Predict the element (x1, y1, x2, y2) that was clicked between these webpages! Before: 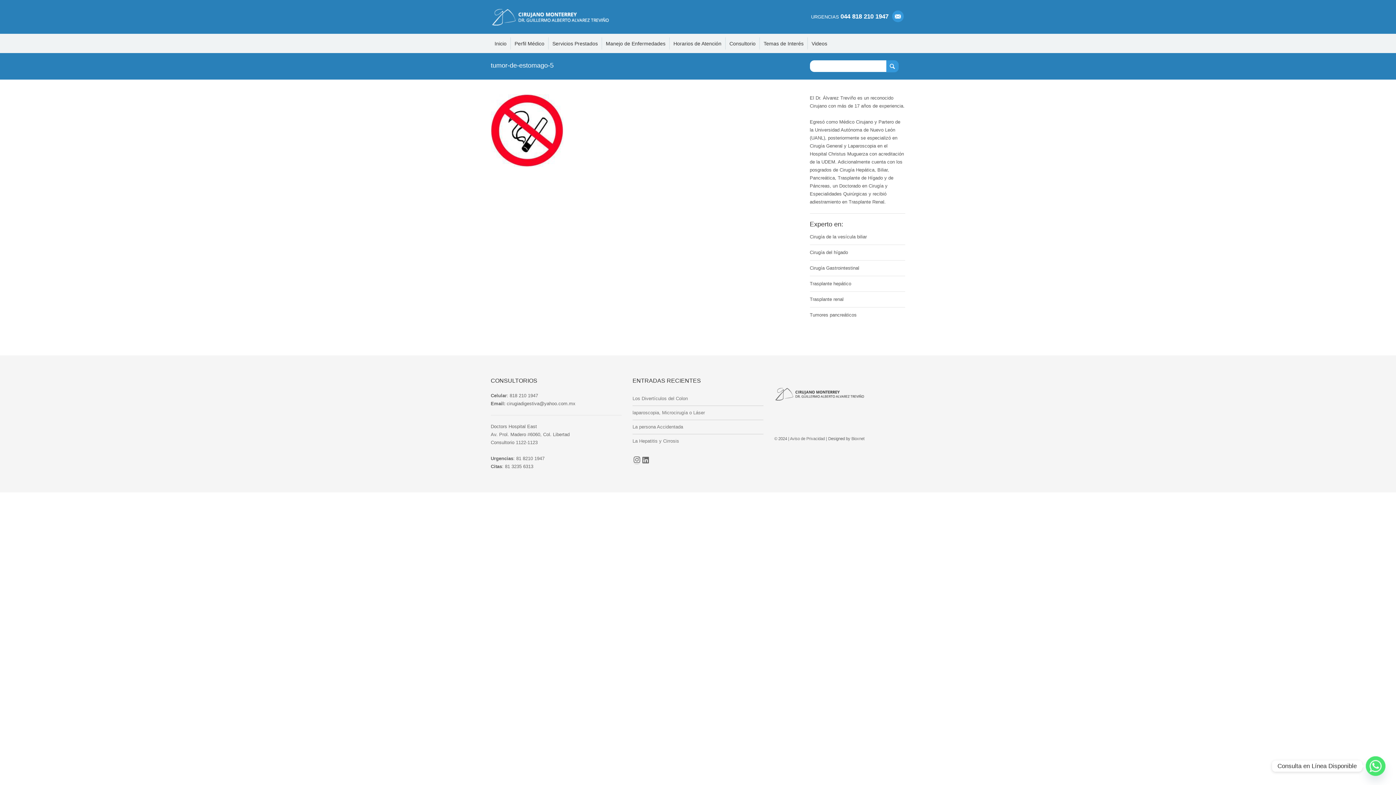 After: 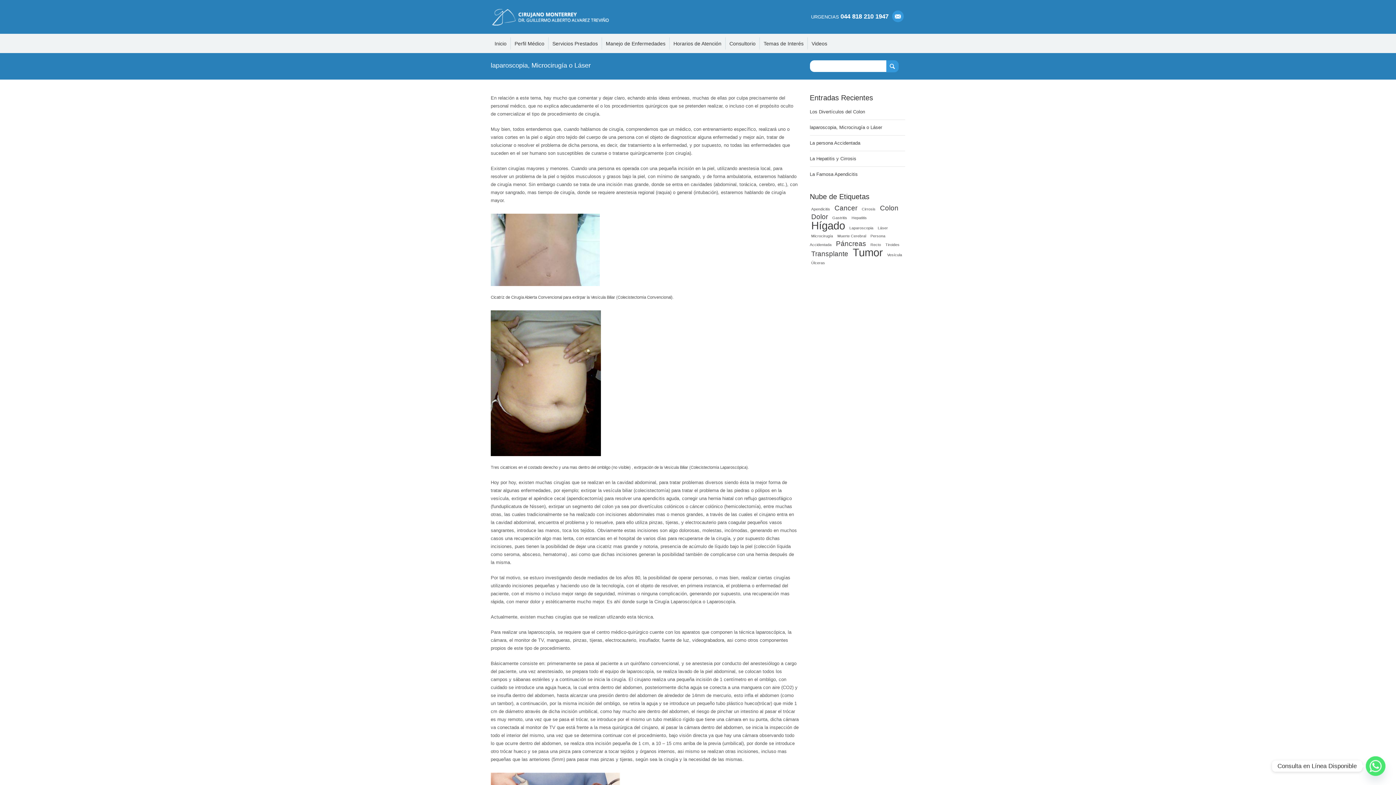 Action: bbox: (632, 410, 705, 415) label: laparoscopia, Microcirugía o Láser